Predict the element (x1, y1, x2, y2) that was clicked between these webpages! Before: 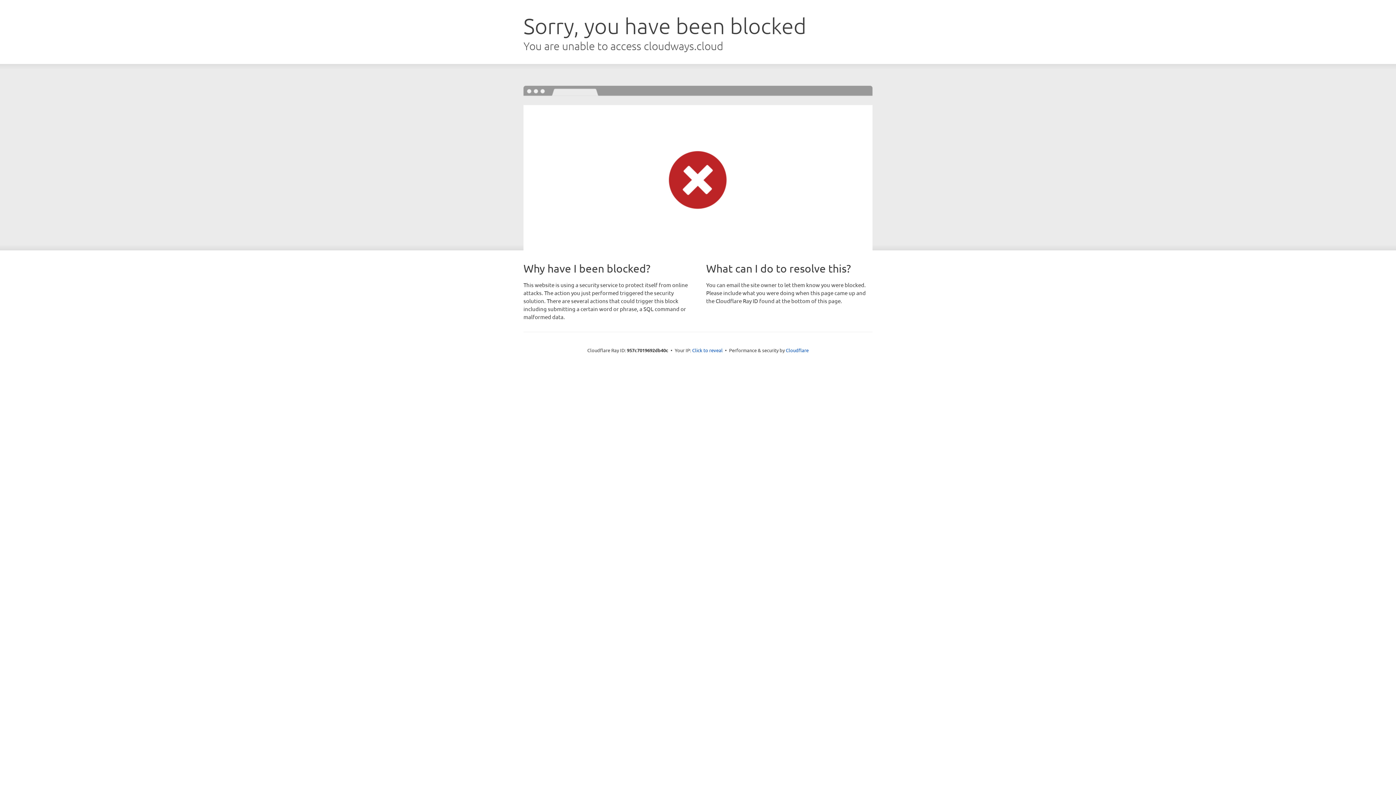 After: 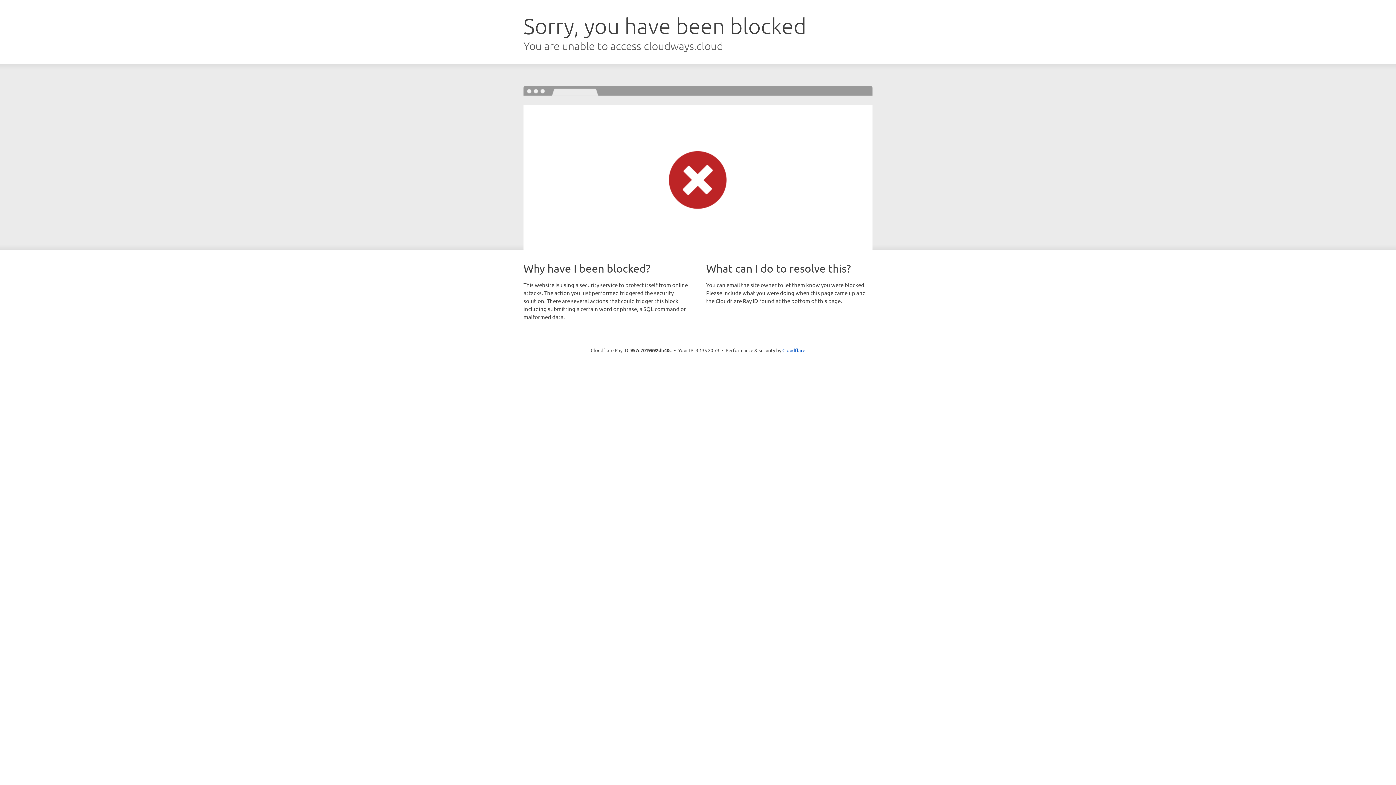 Action: label: Click to reveal bbox: (692, 346, 722, 353)